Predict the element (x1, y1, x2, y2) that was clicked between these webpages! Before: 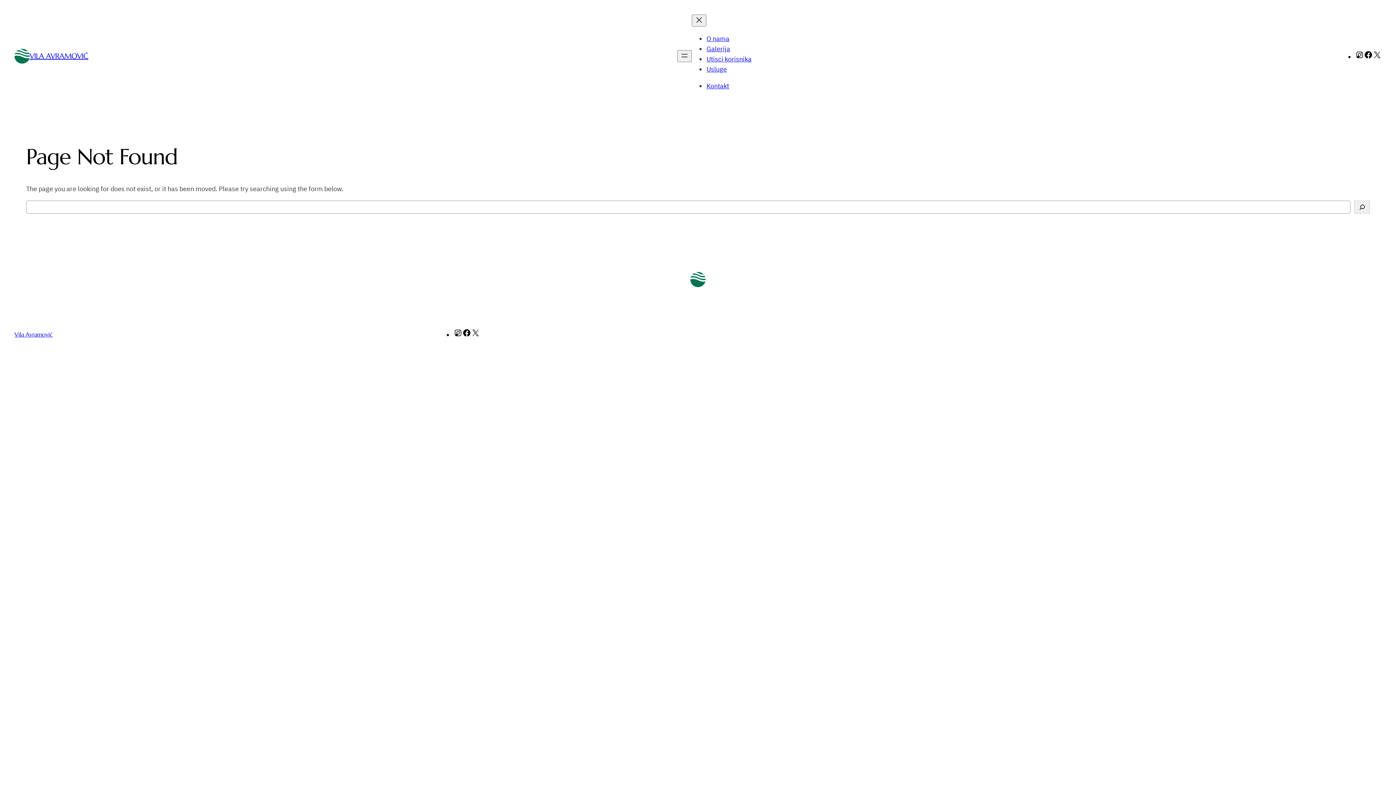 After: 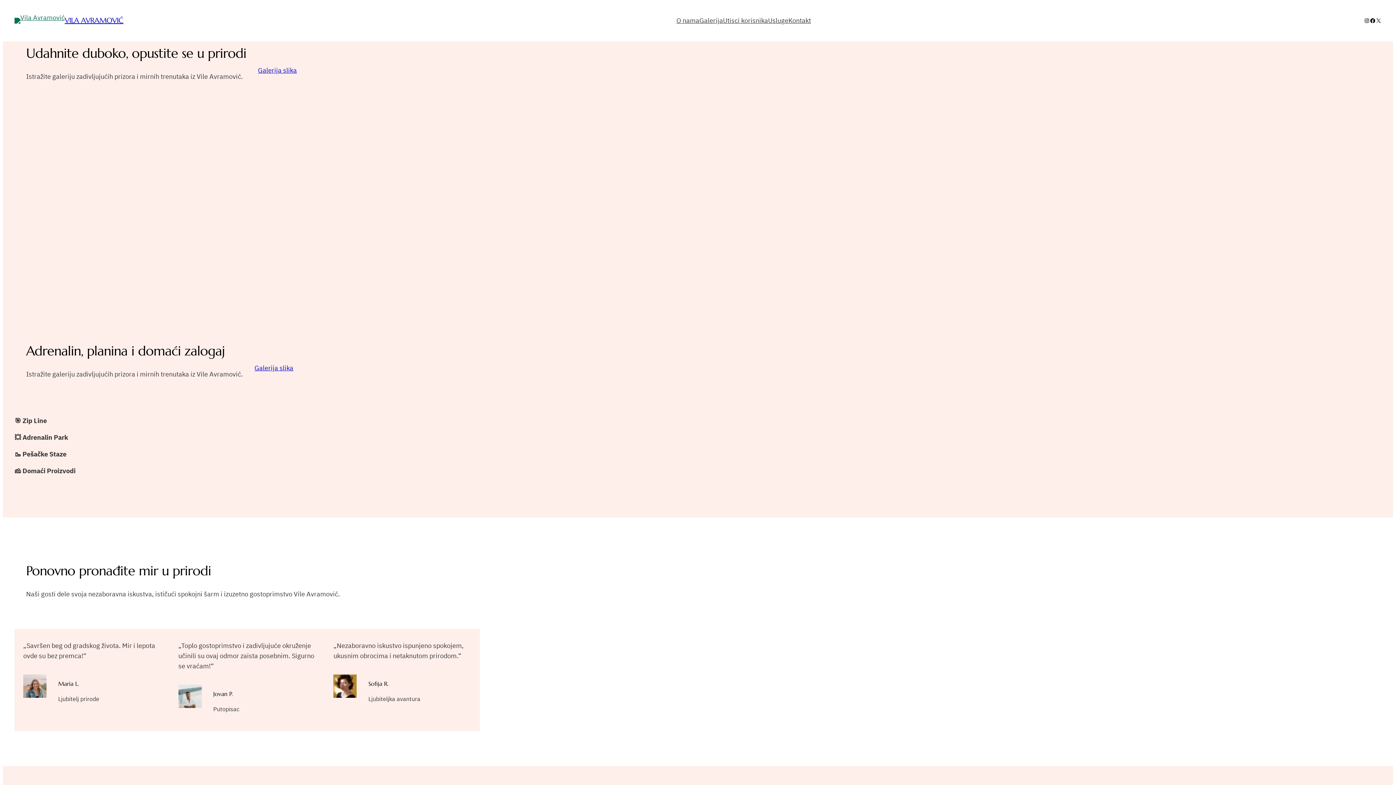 Action: bbox: (706, 44, 730, 53) label: Galerija